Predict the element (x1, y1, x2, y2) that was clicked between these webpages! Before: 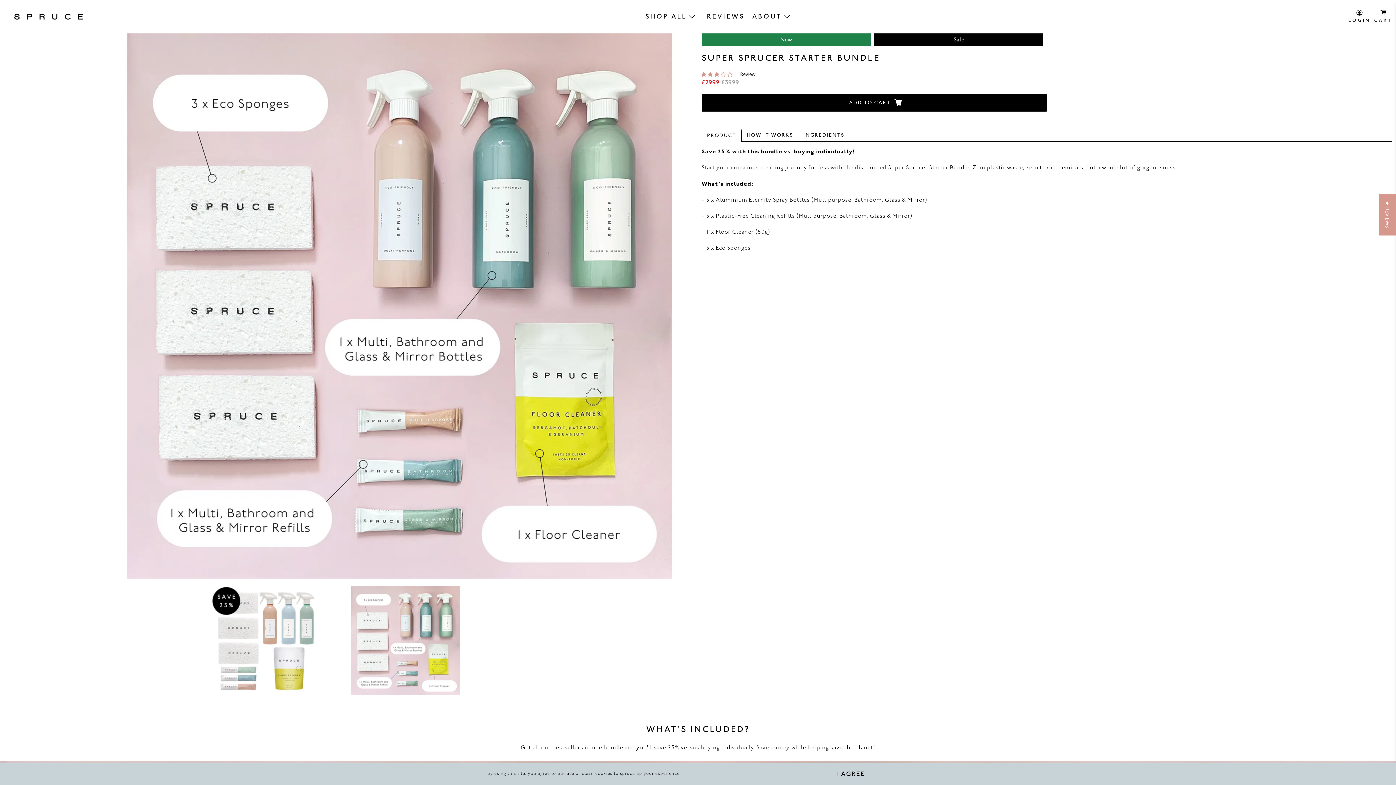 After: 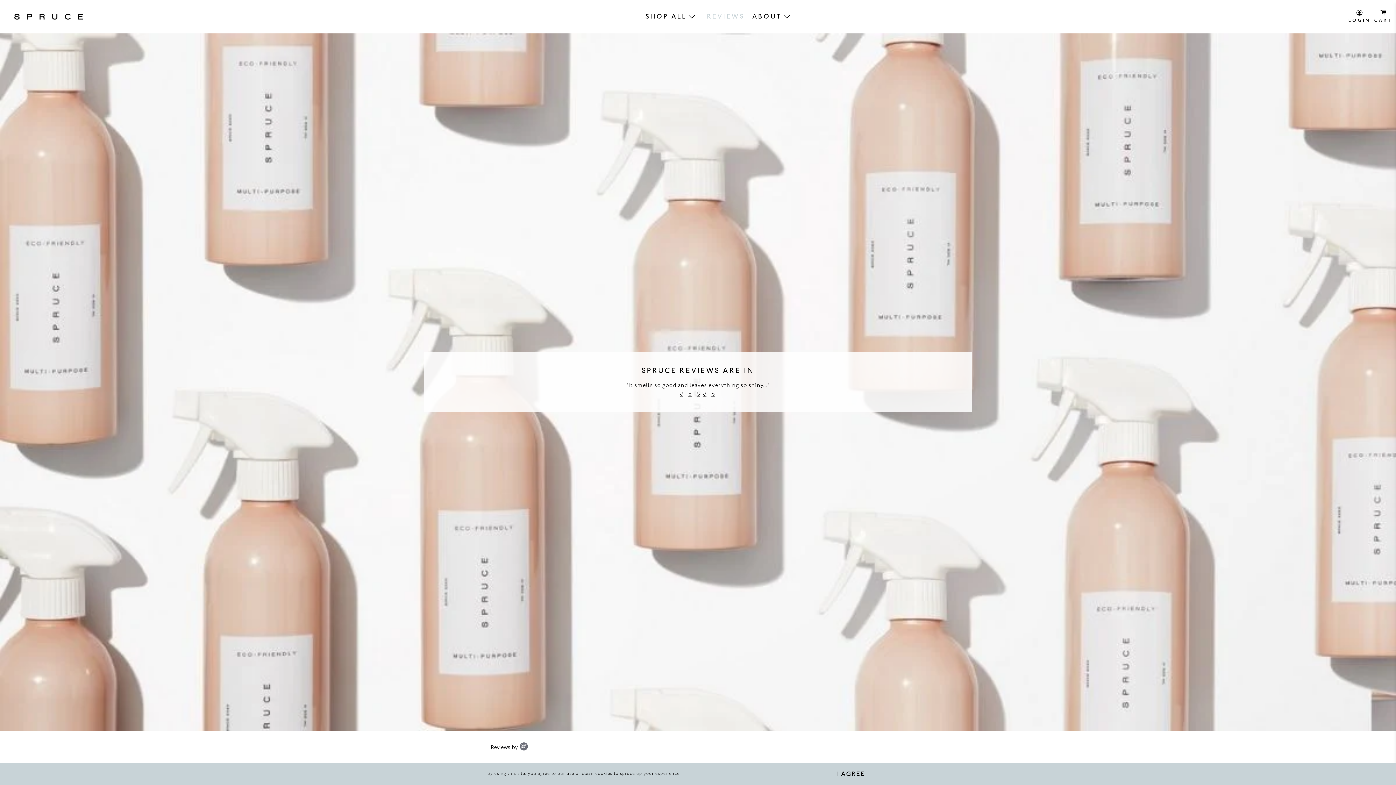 Action: label: REVIEWS bbox: (703, 6, 748, 26)